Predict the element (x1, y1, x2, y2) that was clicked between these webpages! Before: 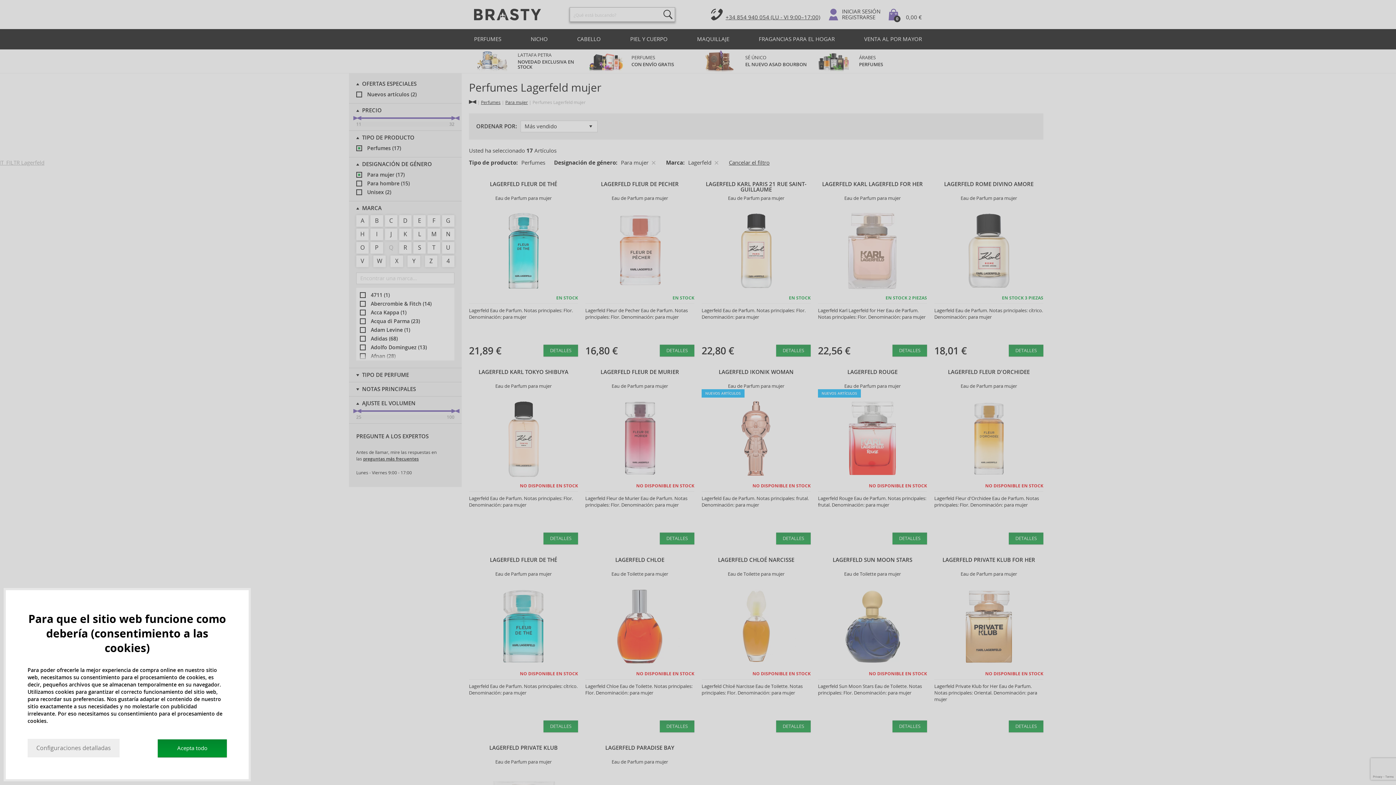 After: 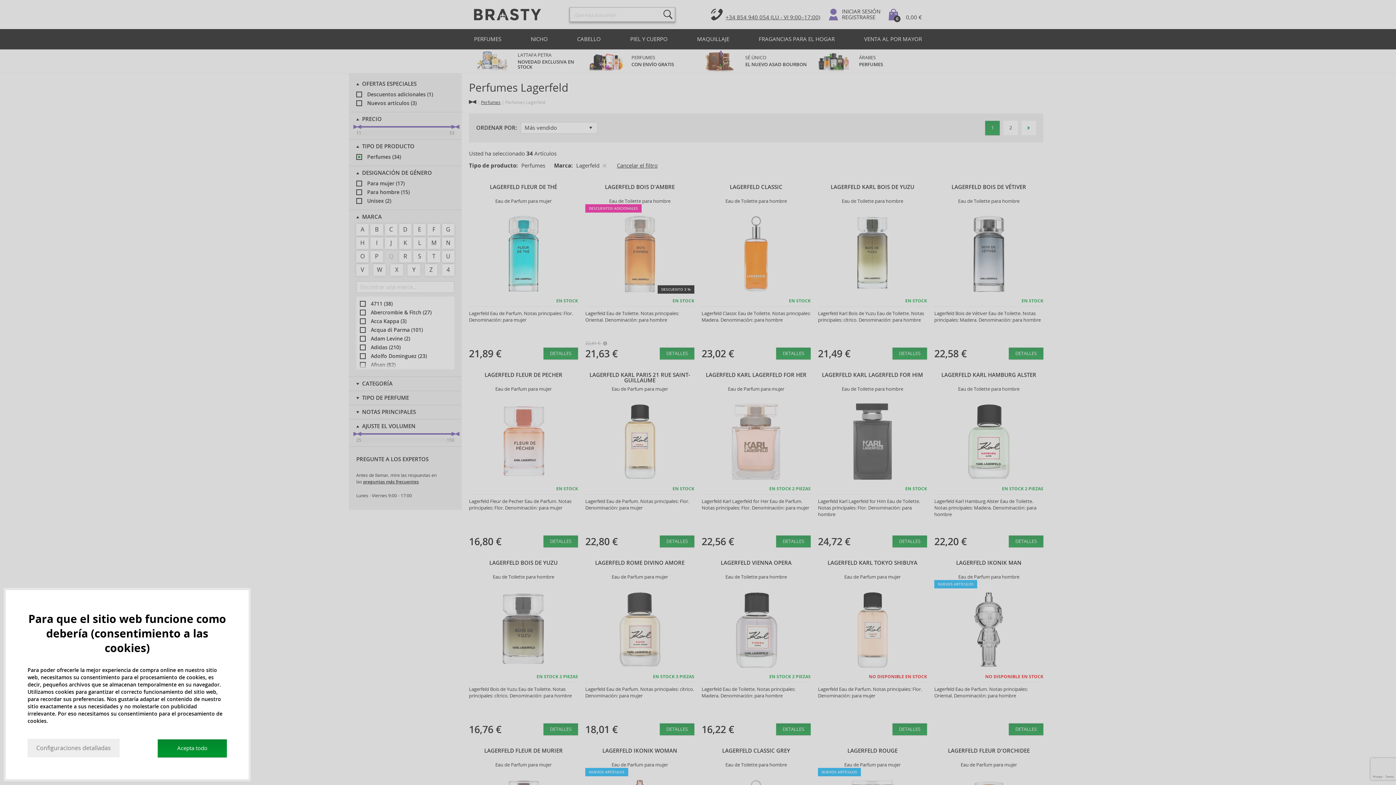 Action: bbox: (650, 158, 657, 166) label: ZRUSIT_FILTR Para mujer